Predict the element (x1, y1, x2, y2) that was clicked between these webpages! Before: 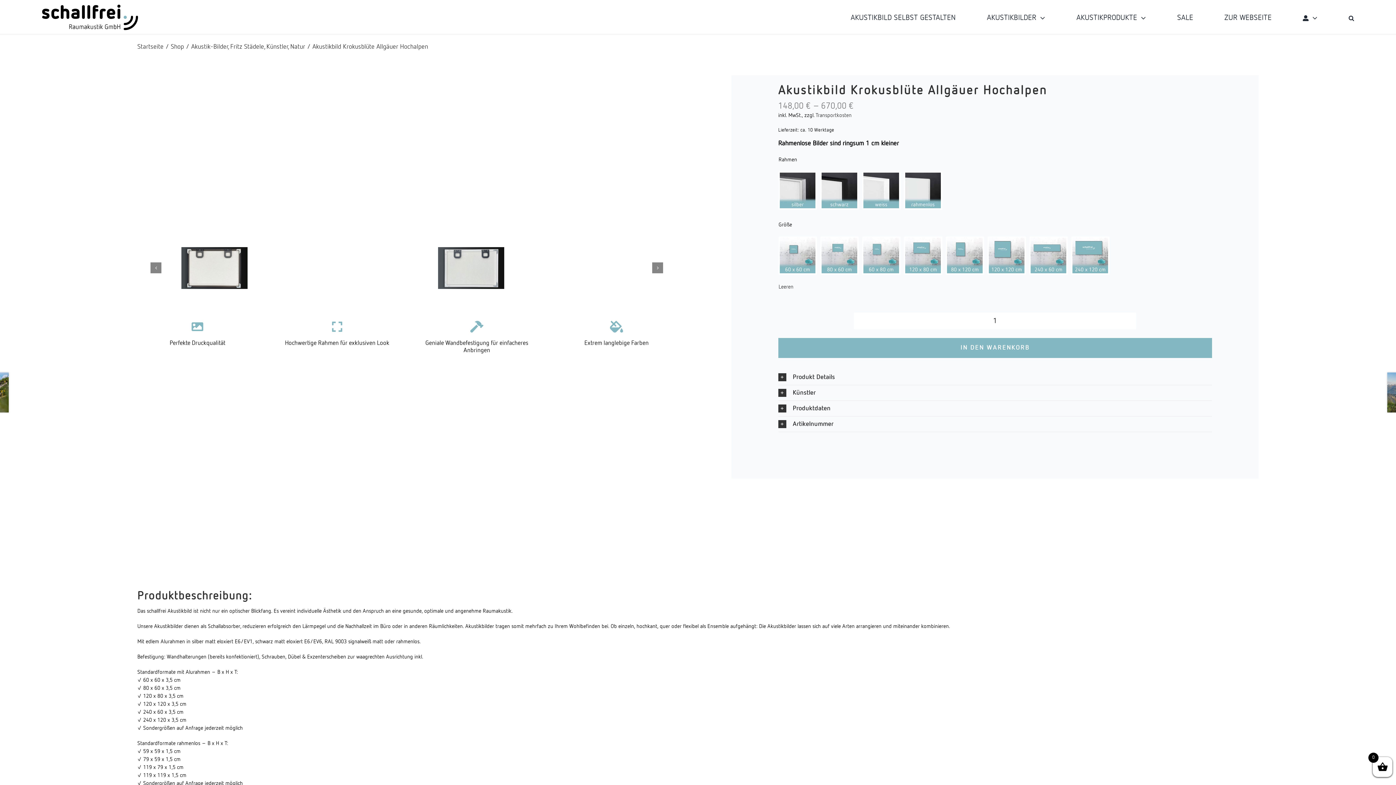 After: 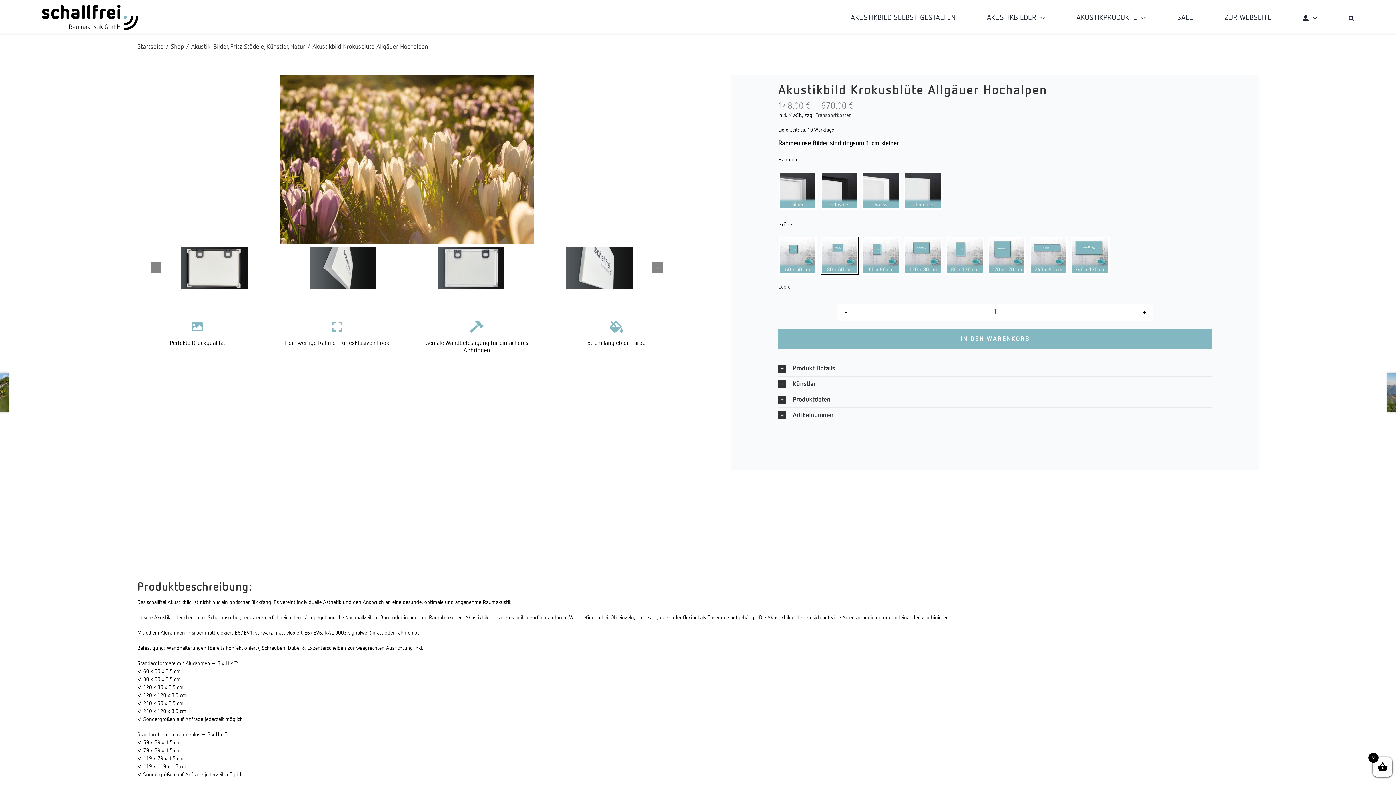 Action: bbox: (820, 236, 858, 274) label: 80 x 60 cm